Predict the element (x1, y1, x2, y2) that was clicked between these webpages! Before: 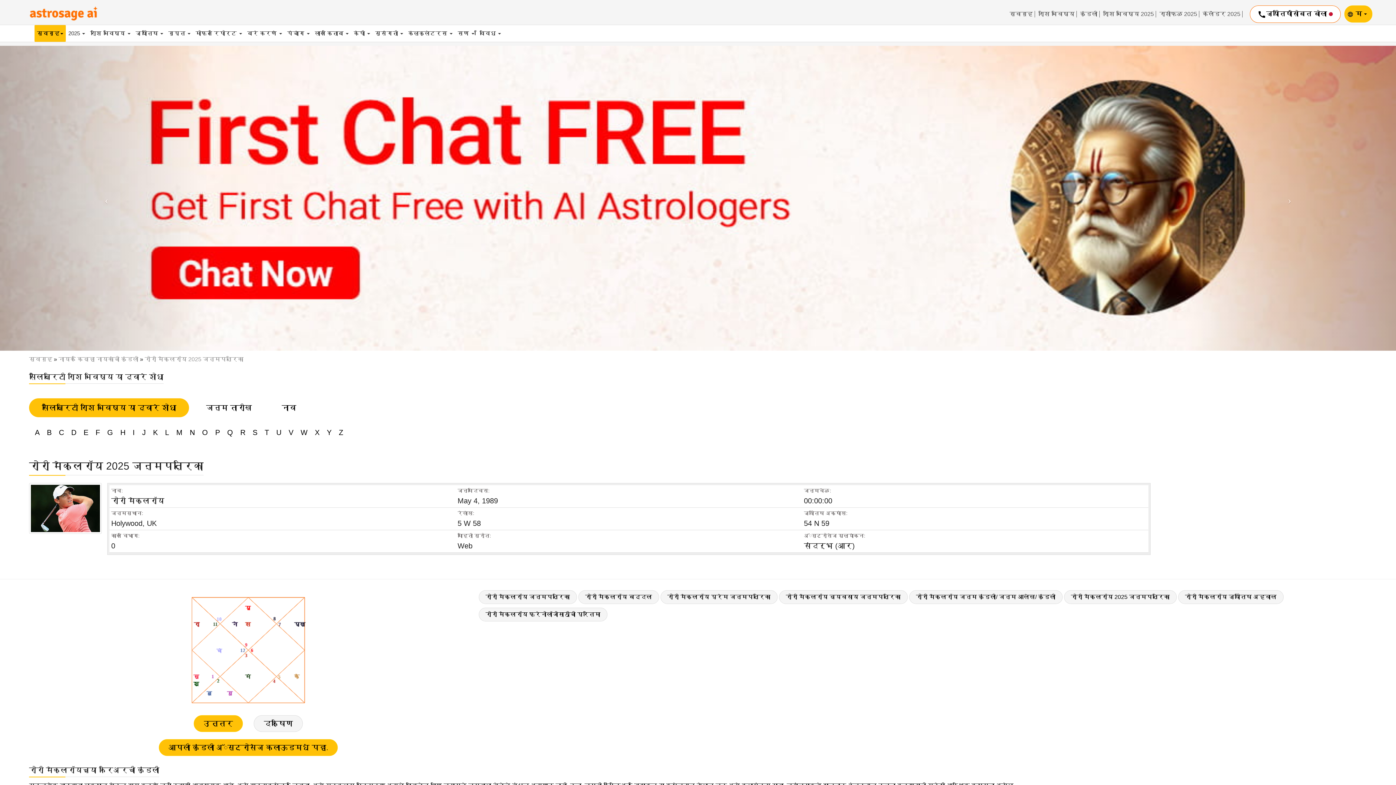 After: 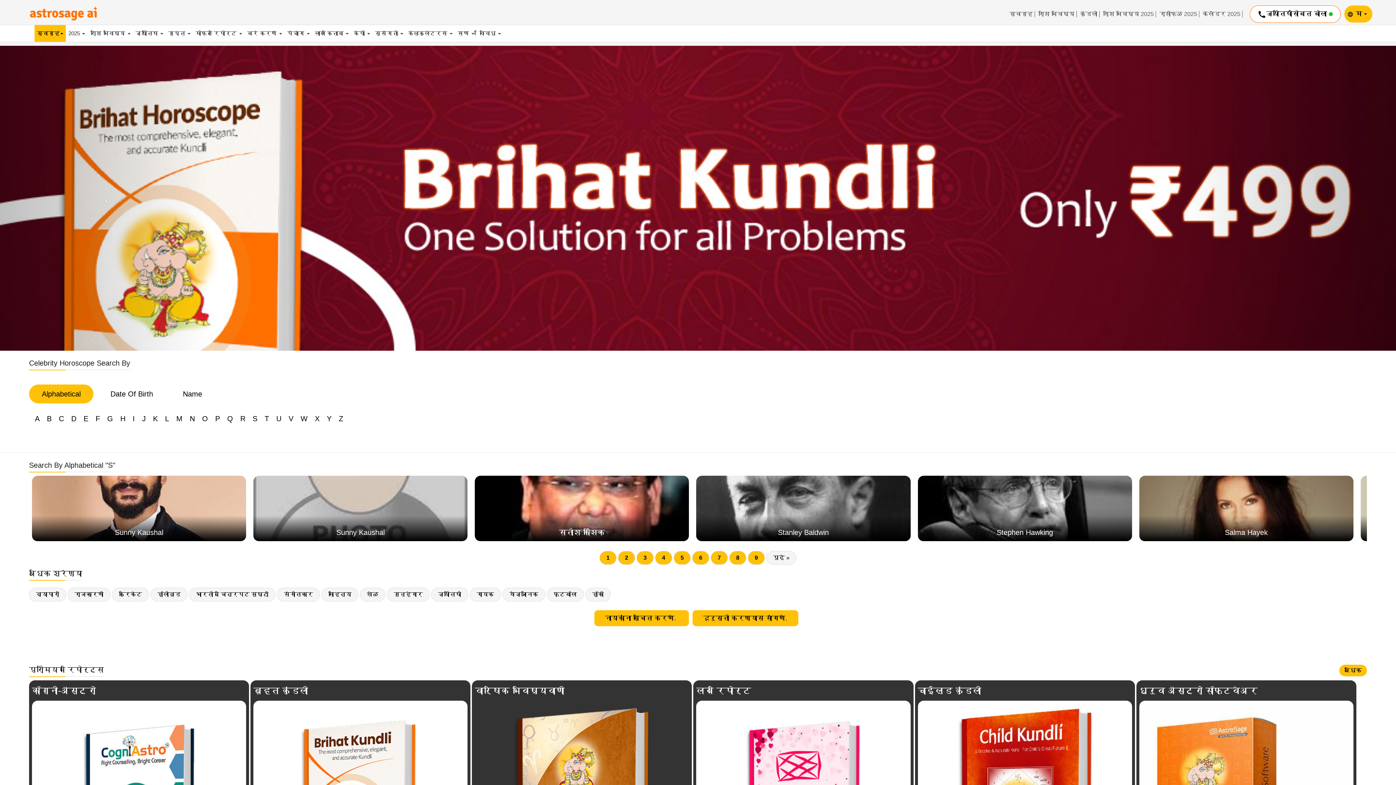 Action: bbox: (249, 427, 260, 438) label: S